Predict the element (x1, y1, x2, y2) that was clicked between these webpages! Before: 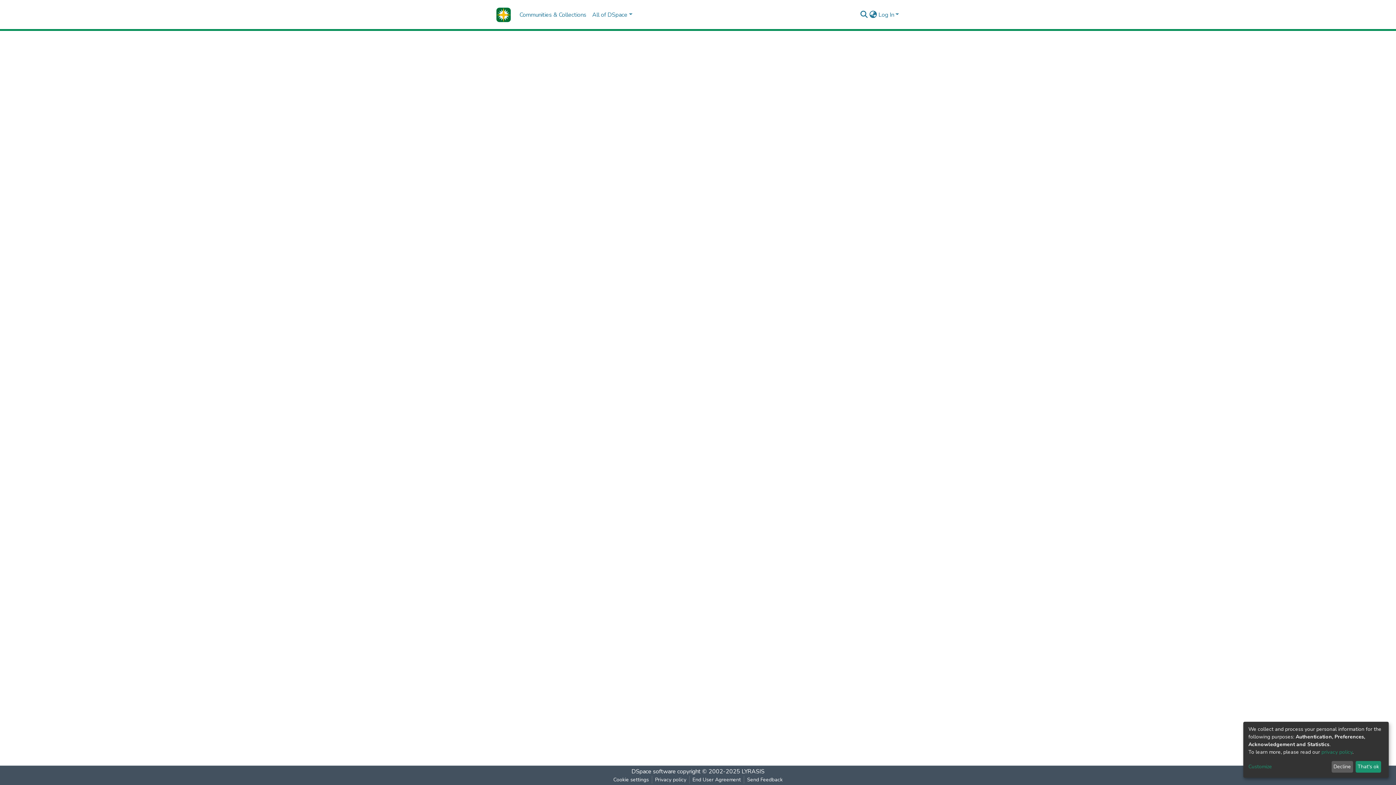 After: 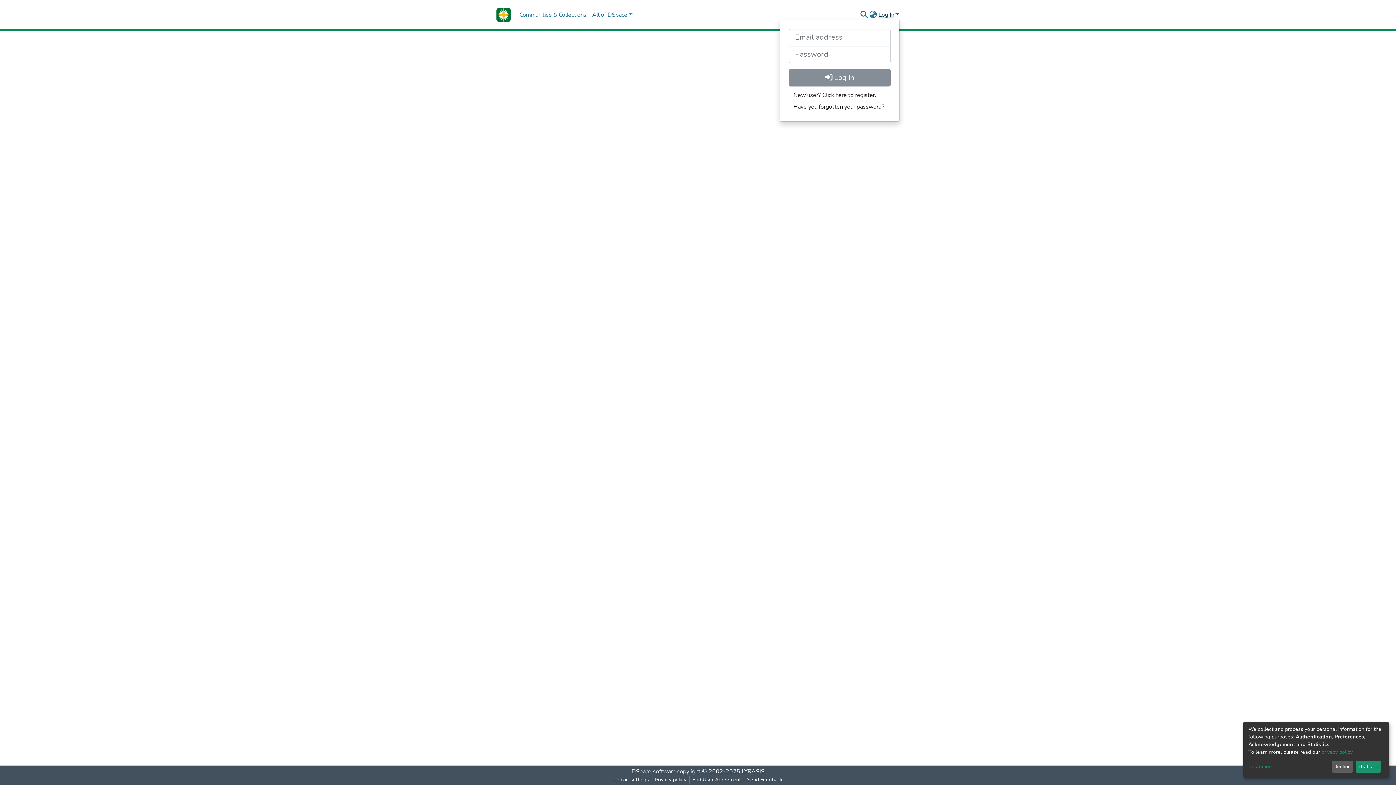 Action: label: Log In bbox: (877, 10, 900, 18)